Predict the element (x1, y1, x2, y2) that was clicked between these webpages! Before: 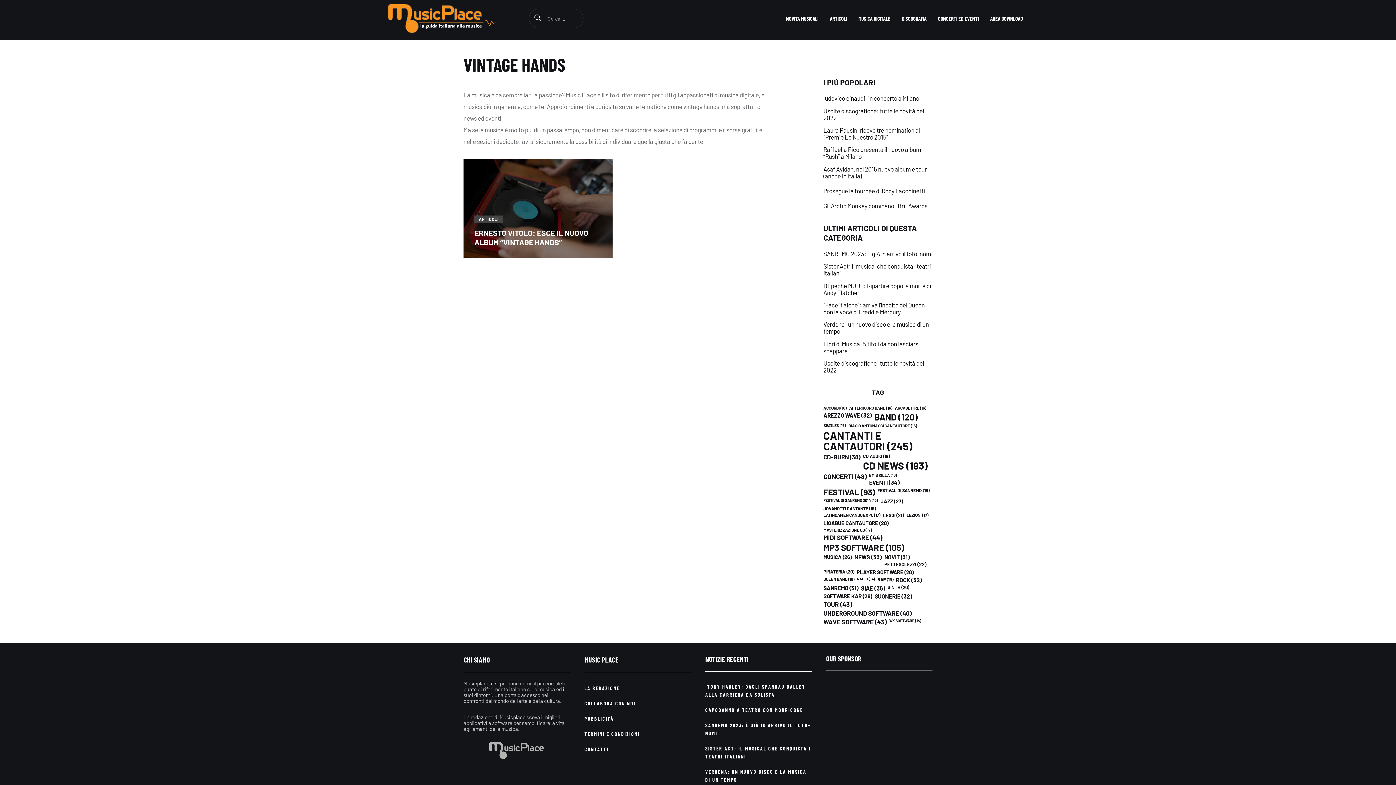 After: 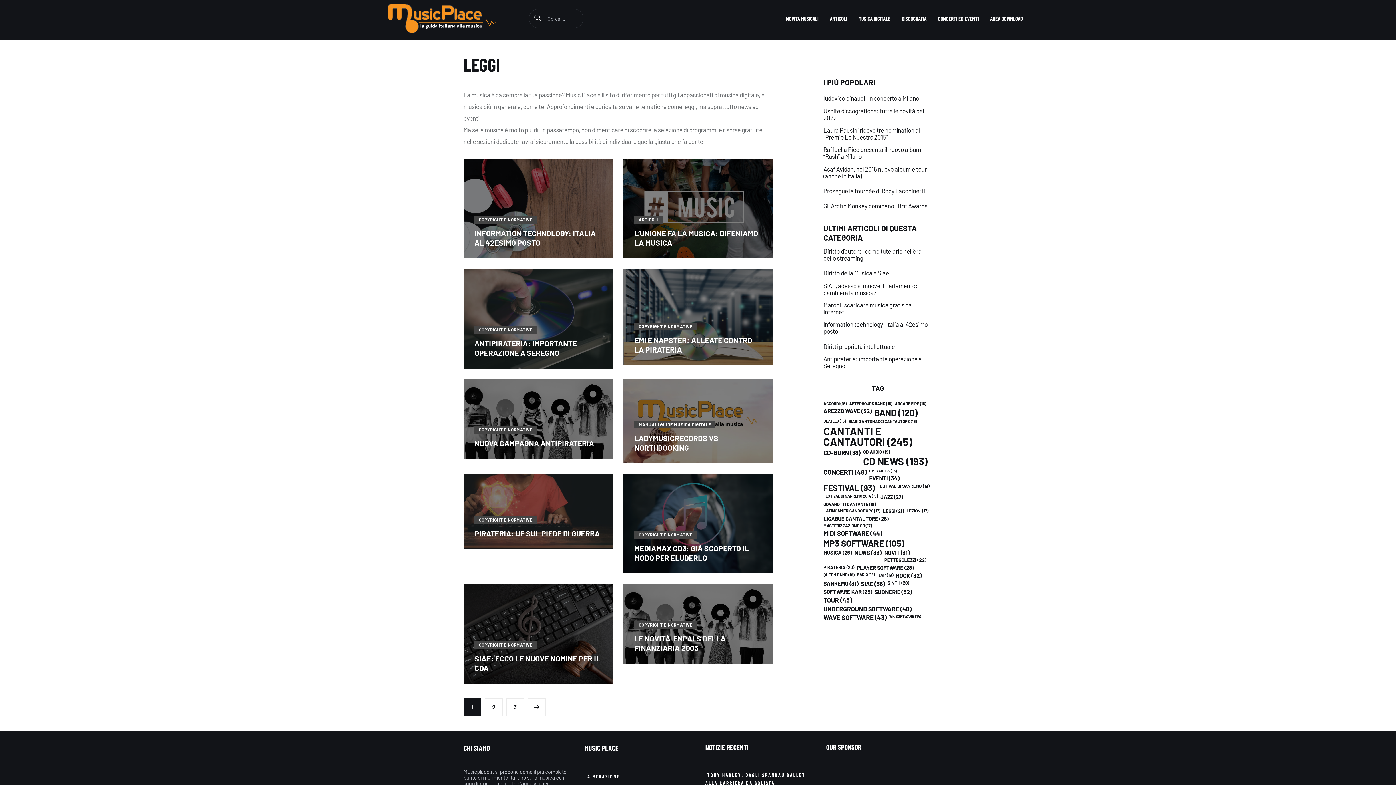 Action: bbox: (883, 513, 904, 518) label: leggi (21 elementi)